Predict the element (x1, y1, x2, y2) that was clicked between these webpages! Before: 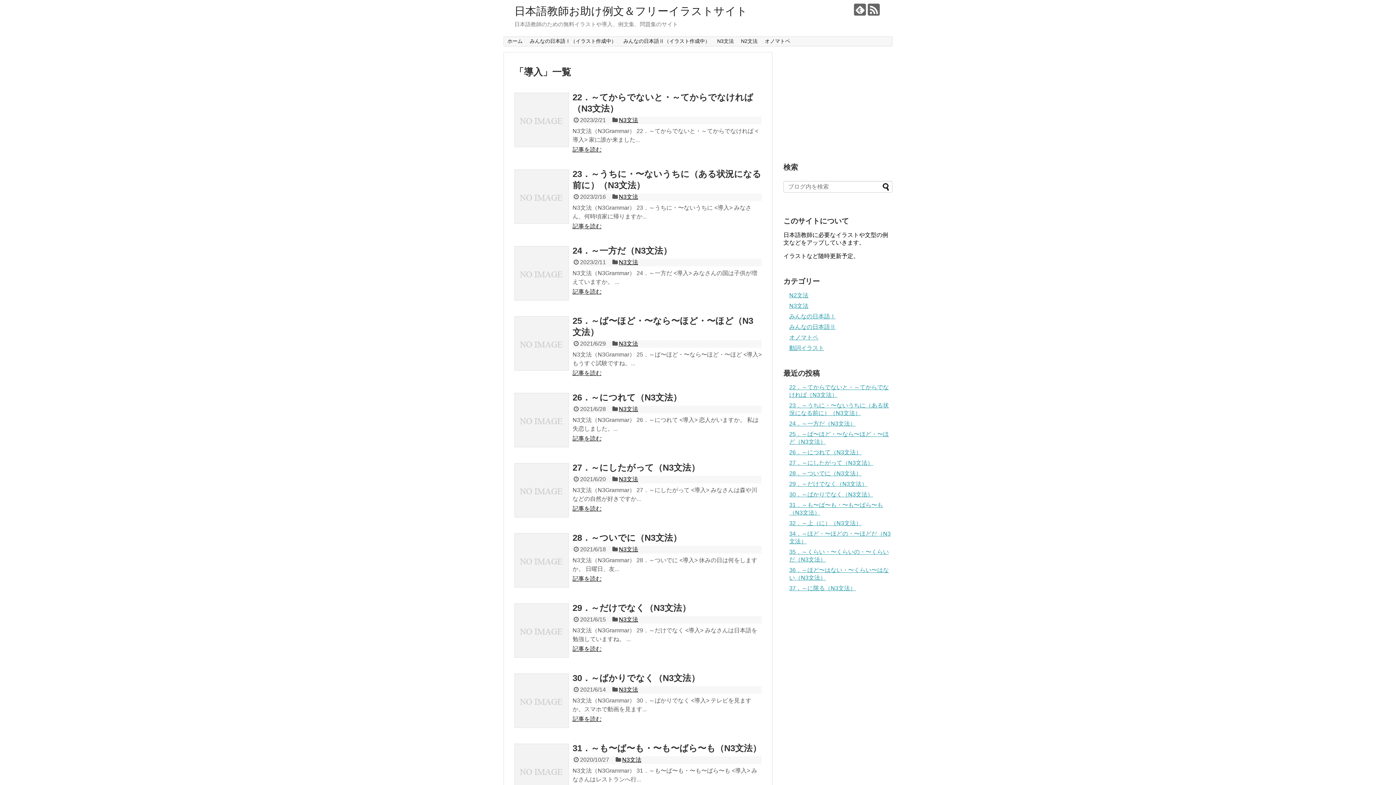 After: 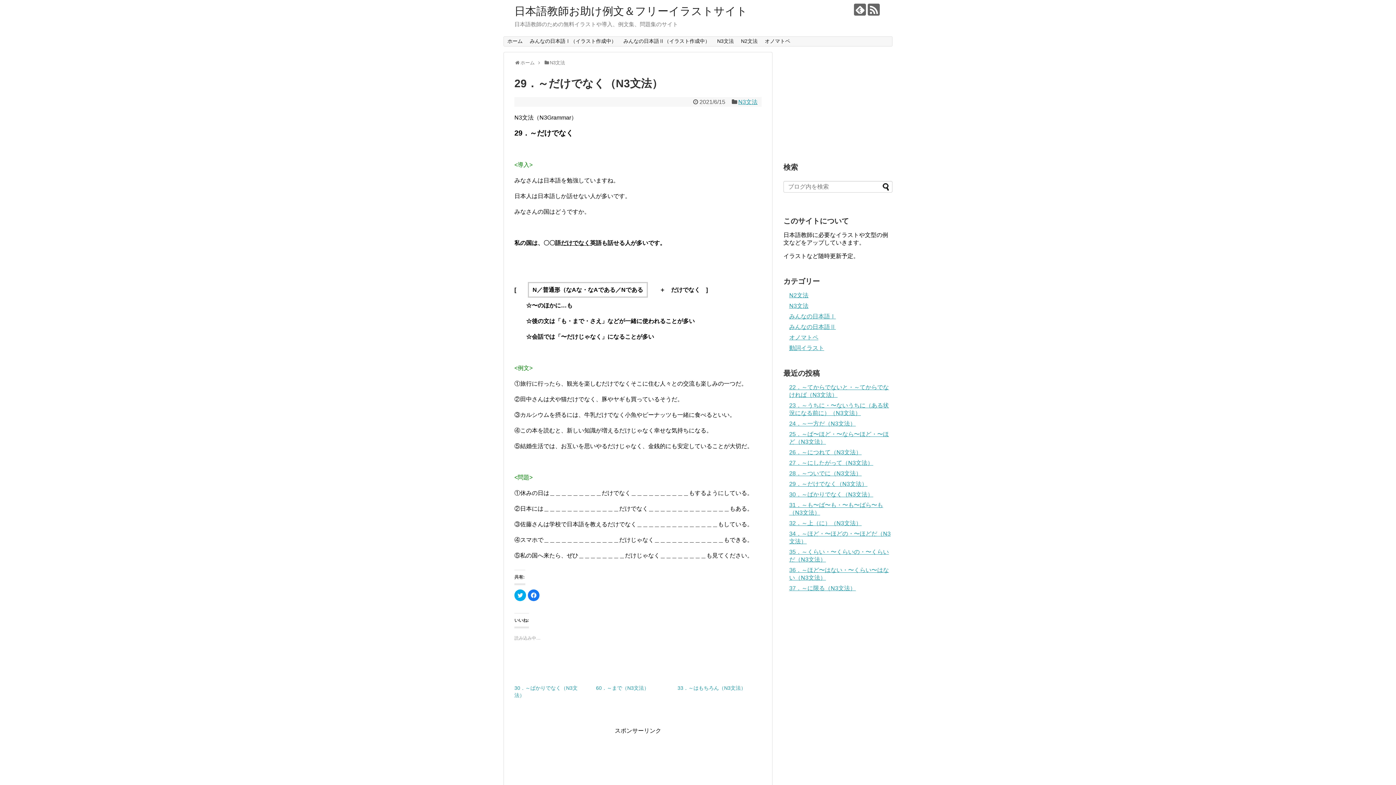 Action: bbox: (514, 603, 569, 658)